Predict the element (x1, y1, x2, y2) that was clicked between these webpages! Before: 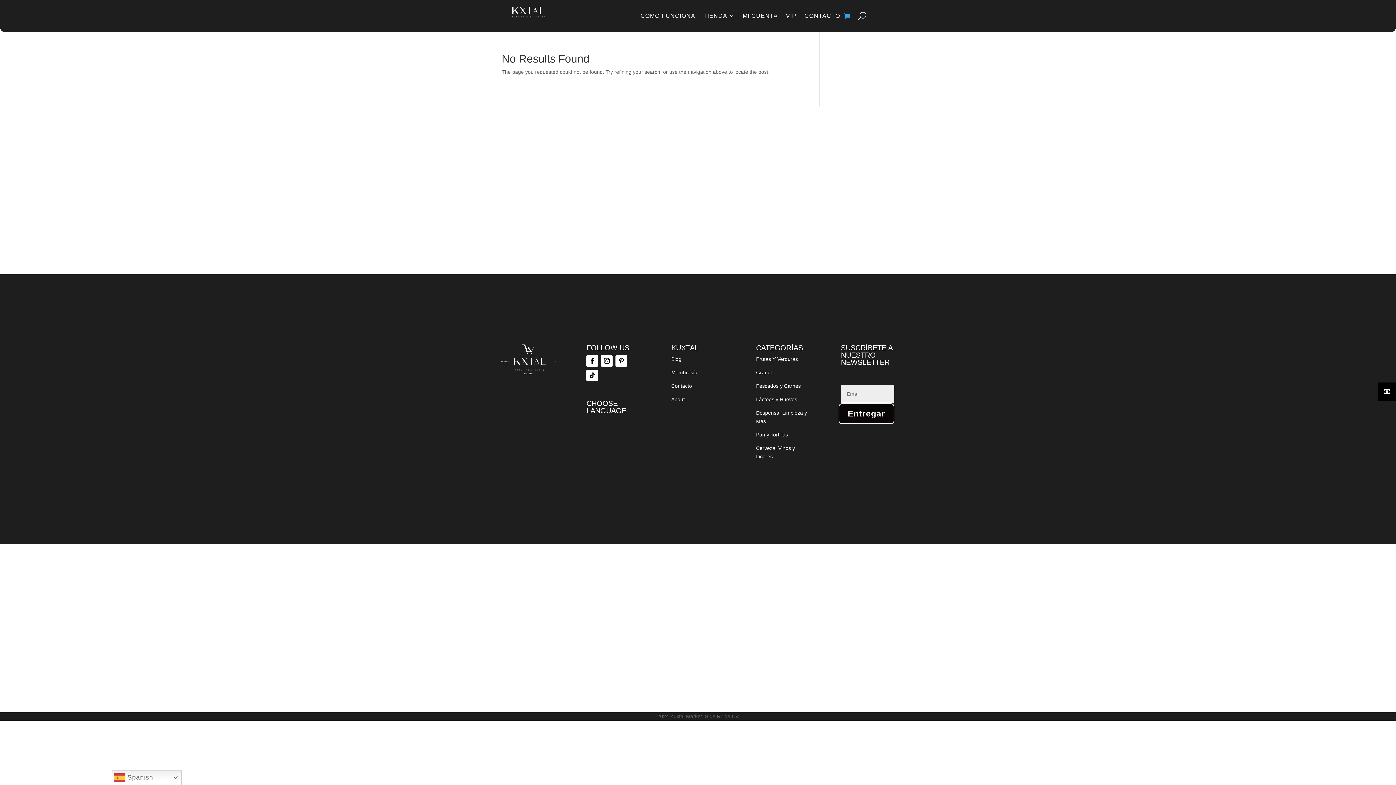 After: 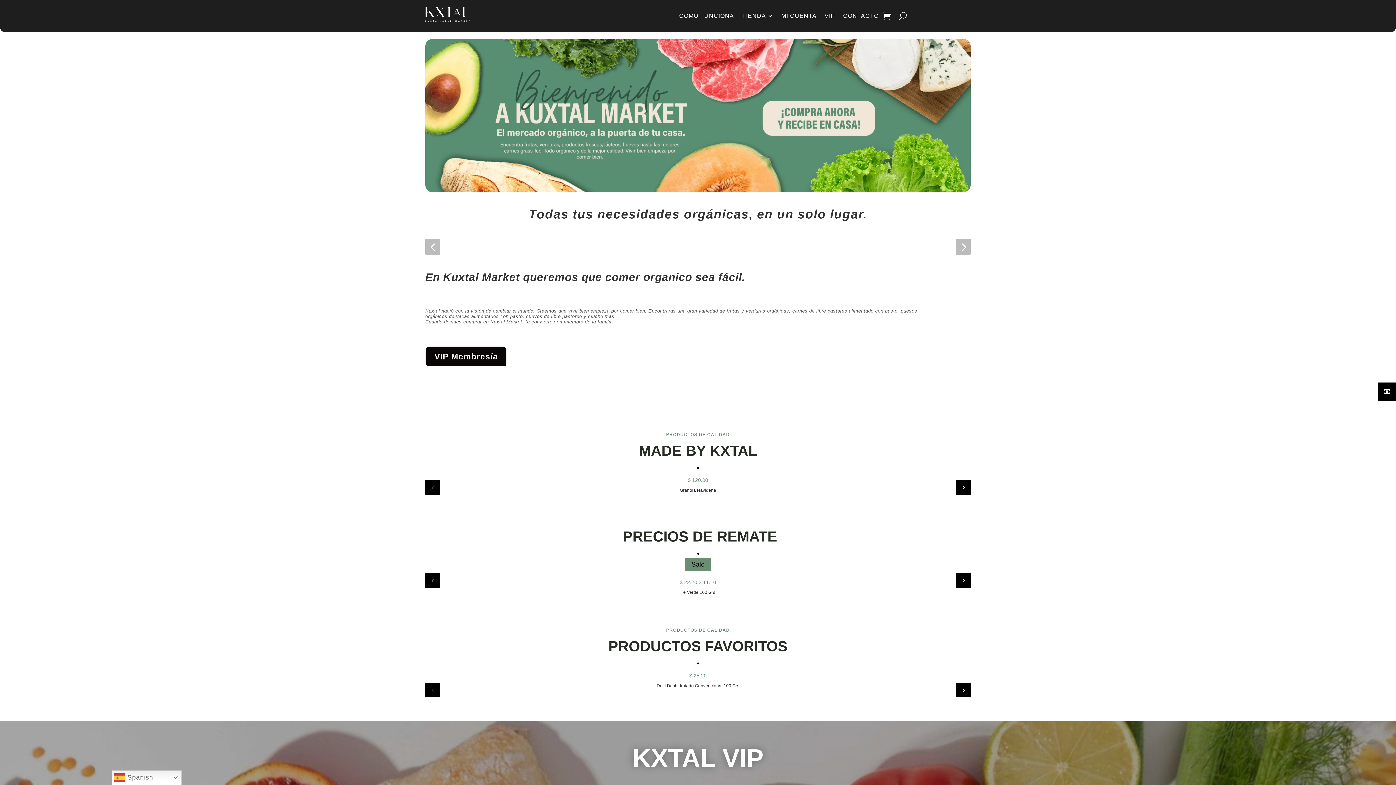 Action: bbox: (512, 12, 544, 18)